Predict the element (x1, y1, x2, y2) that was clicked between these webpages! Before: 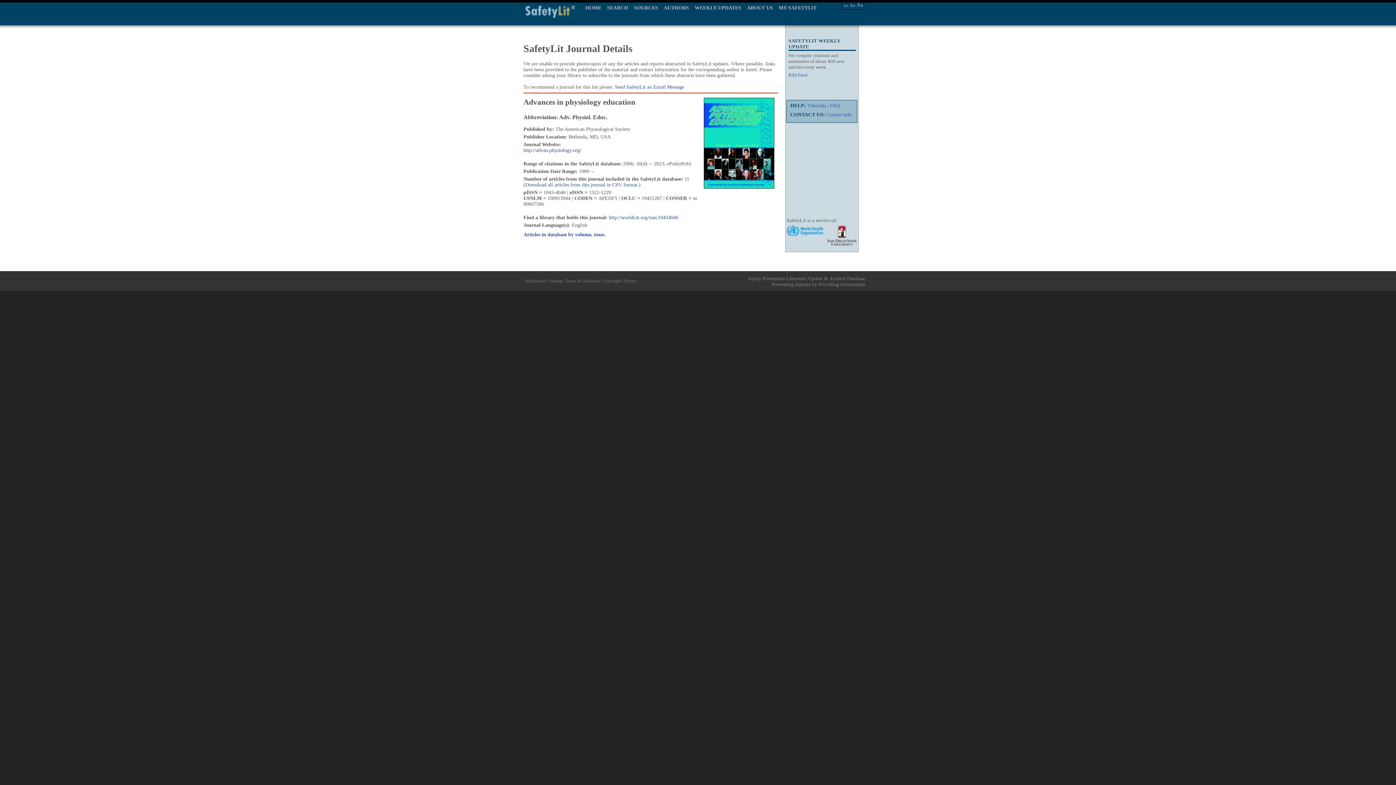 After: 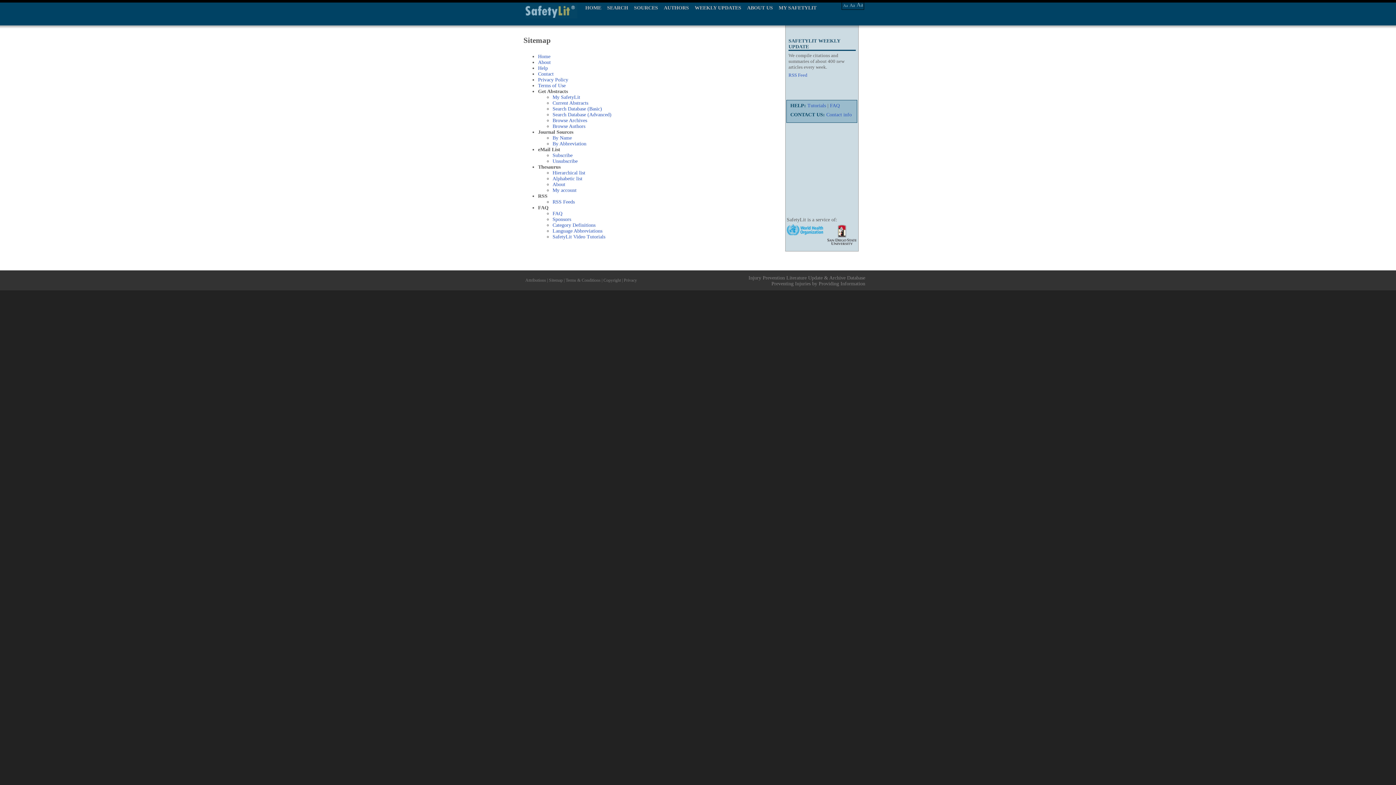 Action: label: Sitemap bbox: (549, 274, 562, 283)